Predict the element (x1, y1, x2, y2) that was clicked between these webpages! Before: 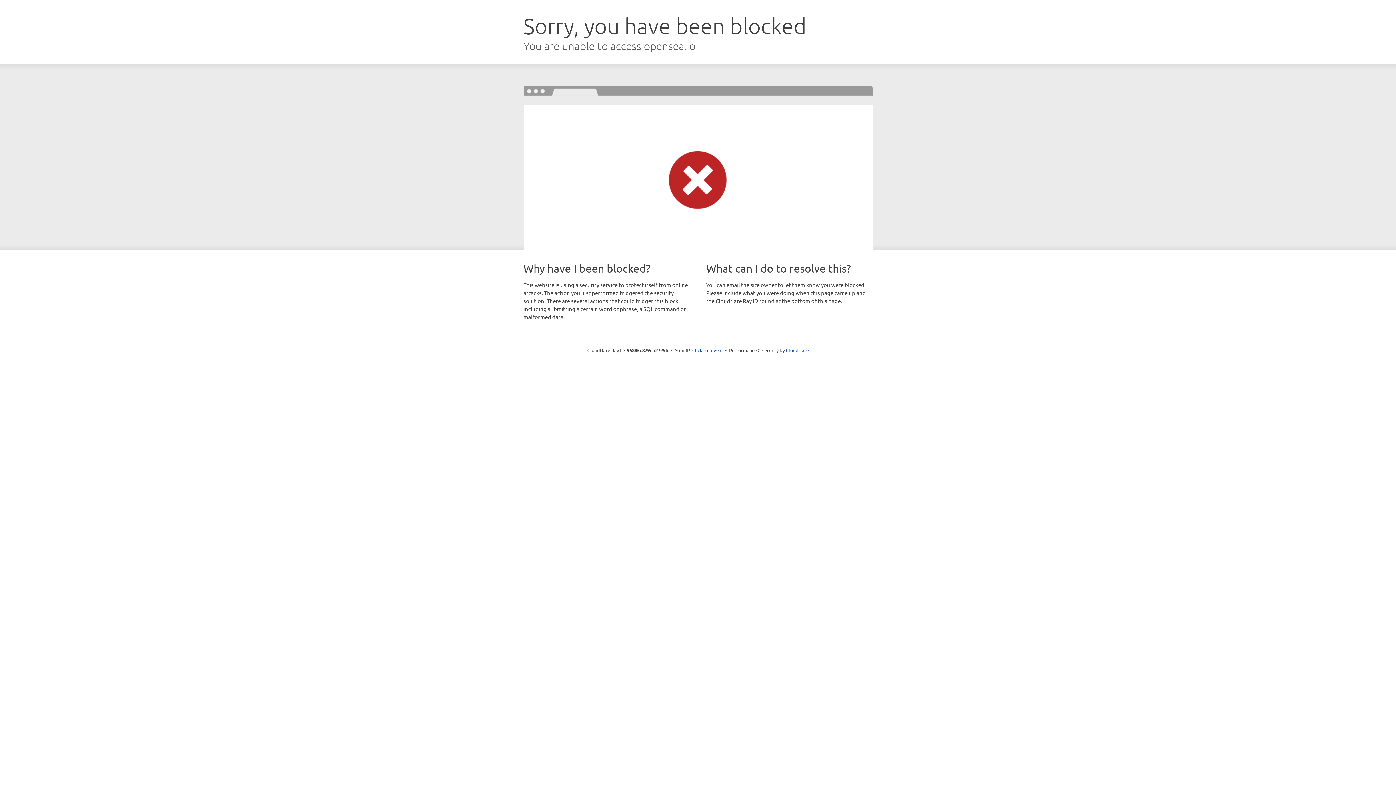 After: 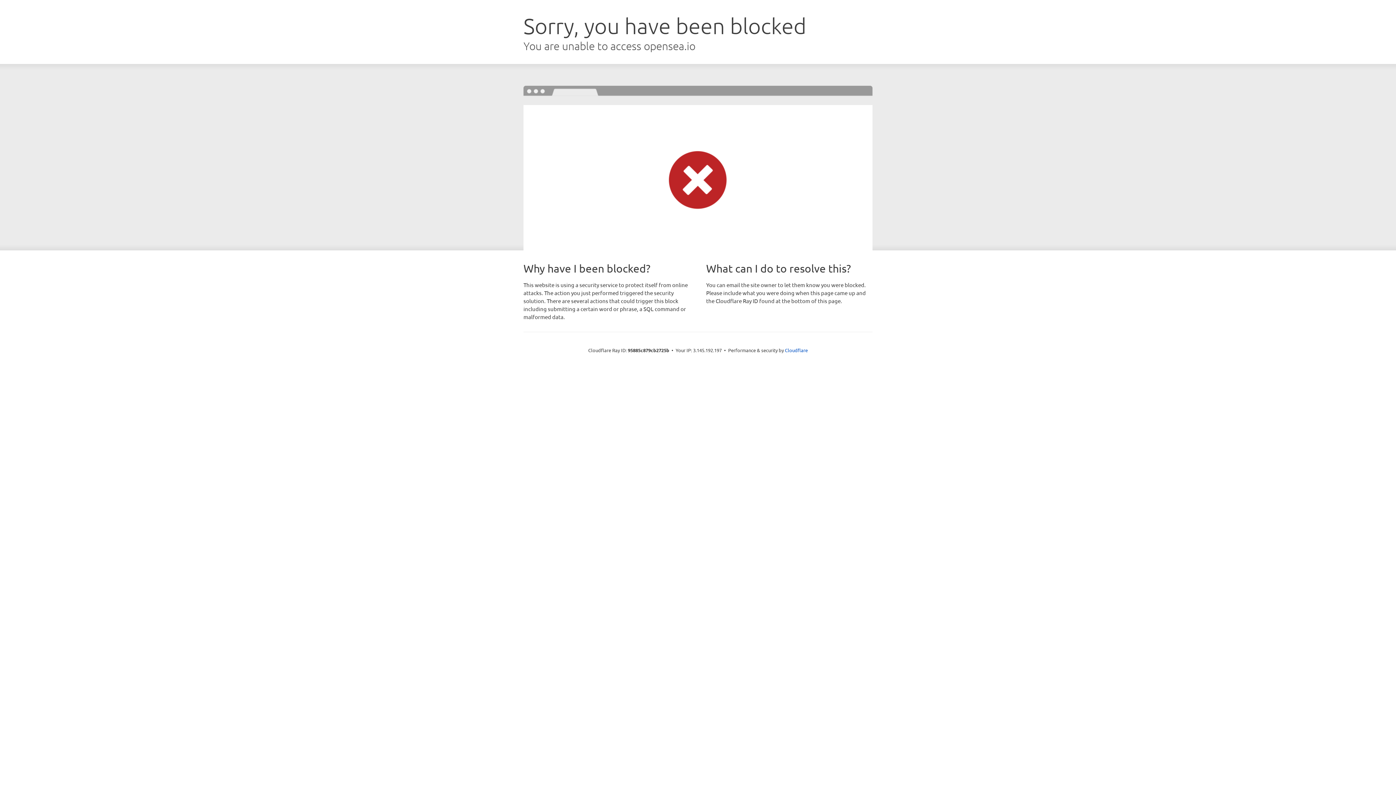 Action: label: Click to reveal bbox: (692, 346, 722, 353)